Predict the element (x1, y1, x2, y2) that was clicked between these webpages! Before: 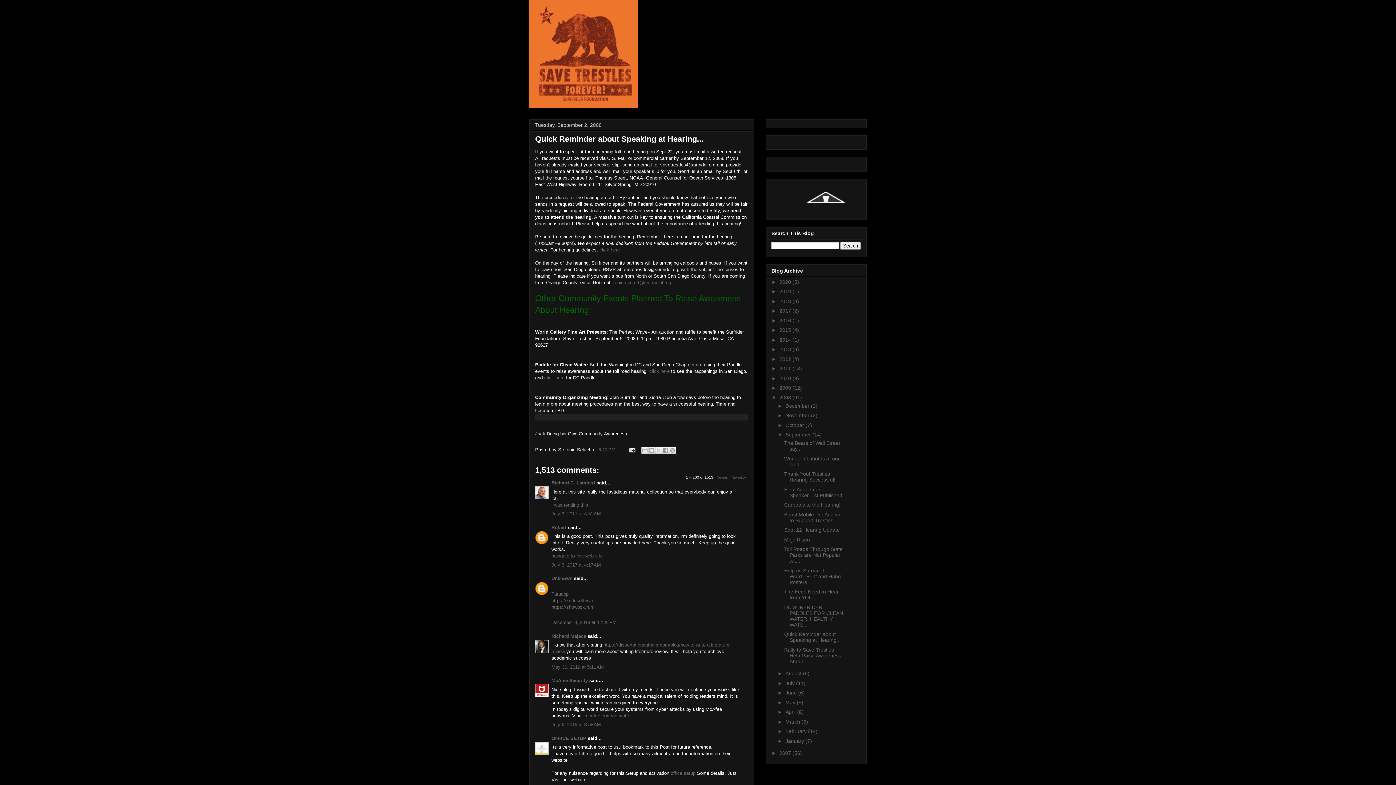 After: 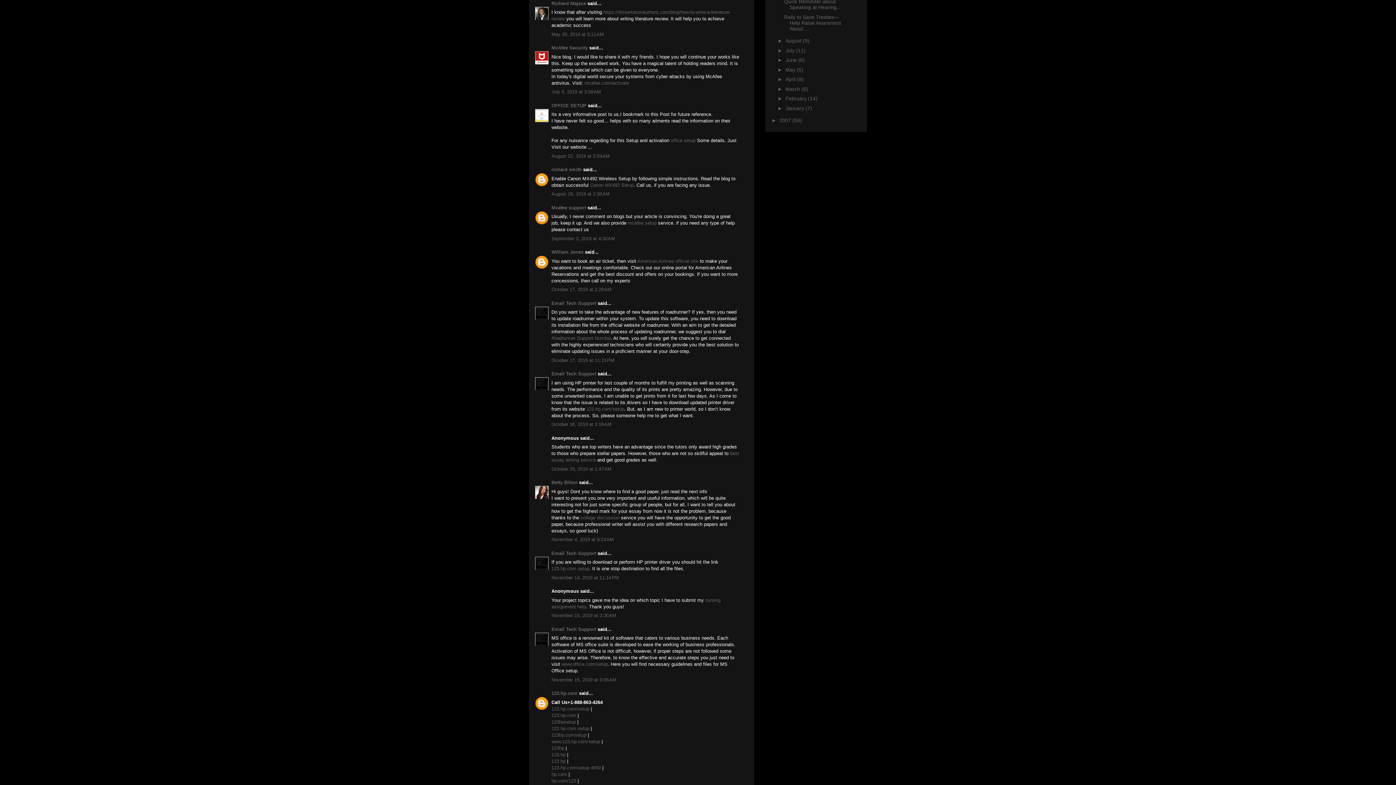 Action: bbox: (551, 664, 604, 670) label: May 30, 2019 at 5:11 AM